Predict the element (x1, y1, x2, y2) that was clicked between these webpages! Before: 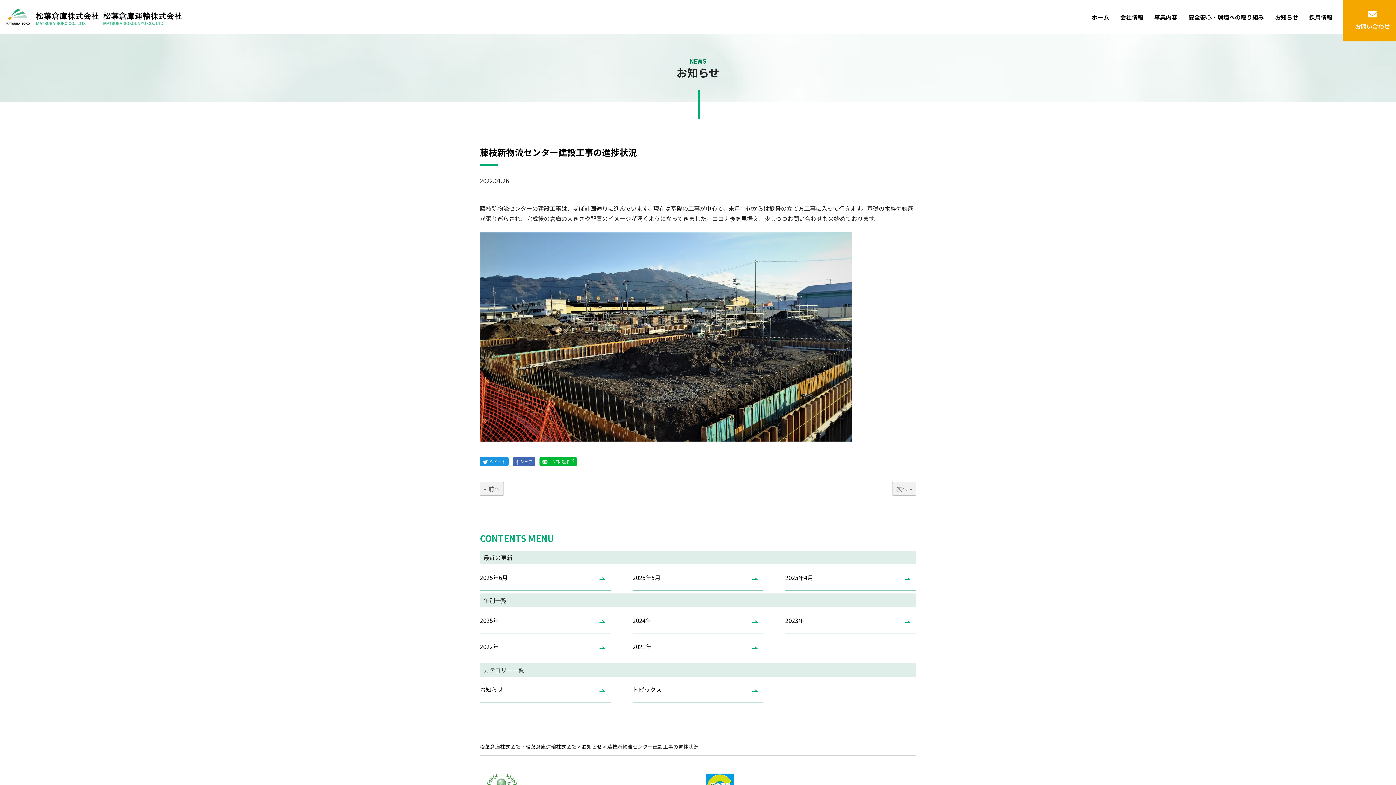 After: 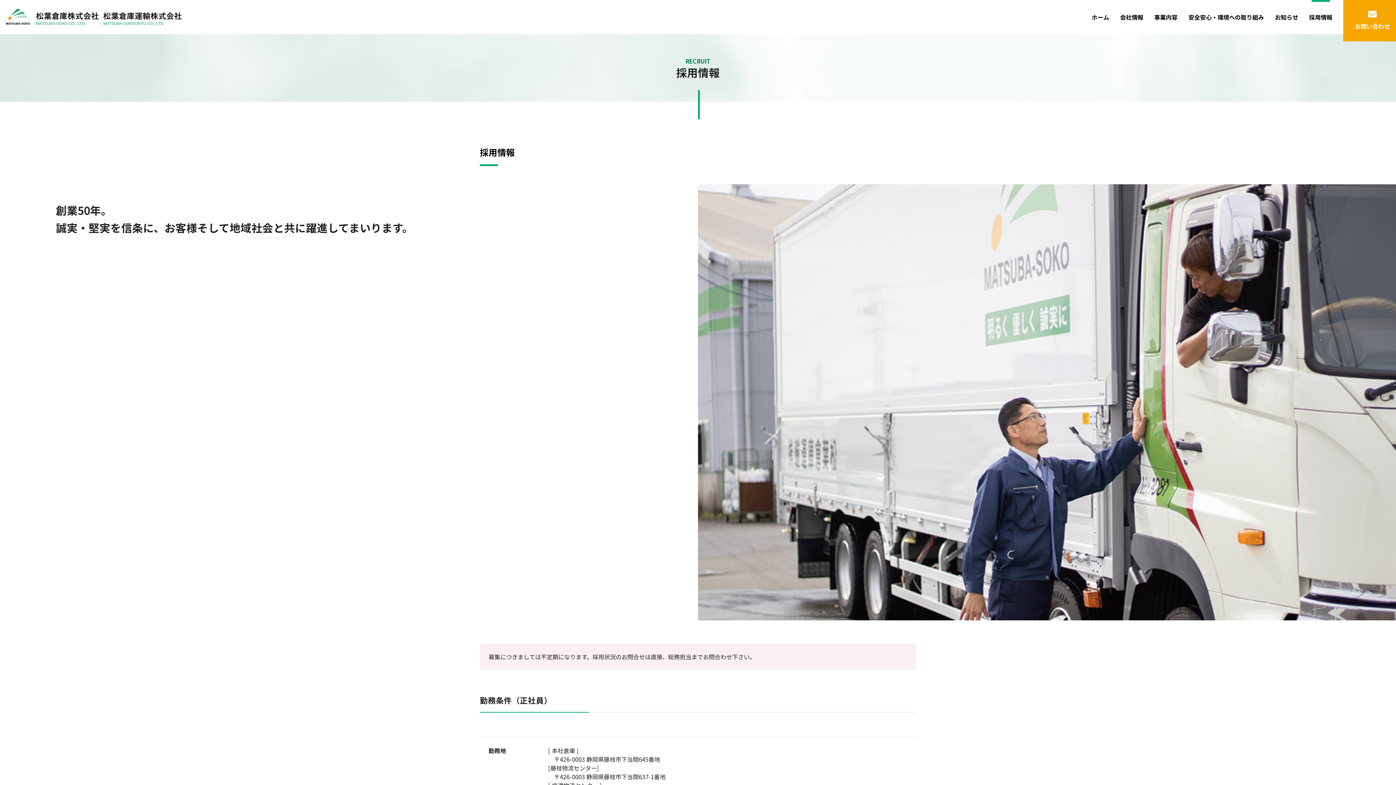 Action: label: 採用情報 bbox: (1304, 0, 1338, 34)